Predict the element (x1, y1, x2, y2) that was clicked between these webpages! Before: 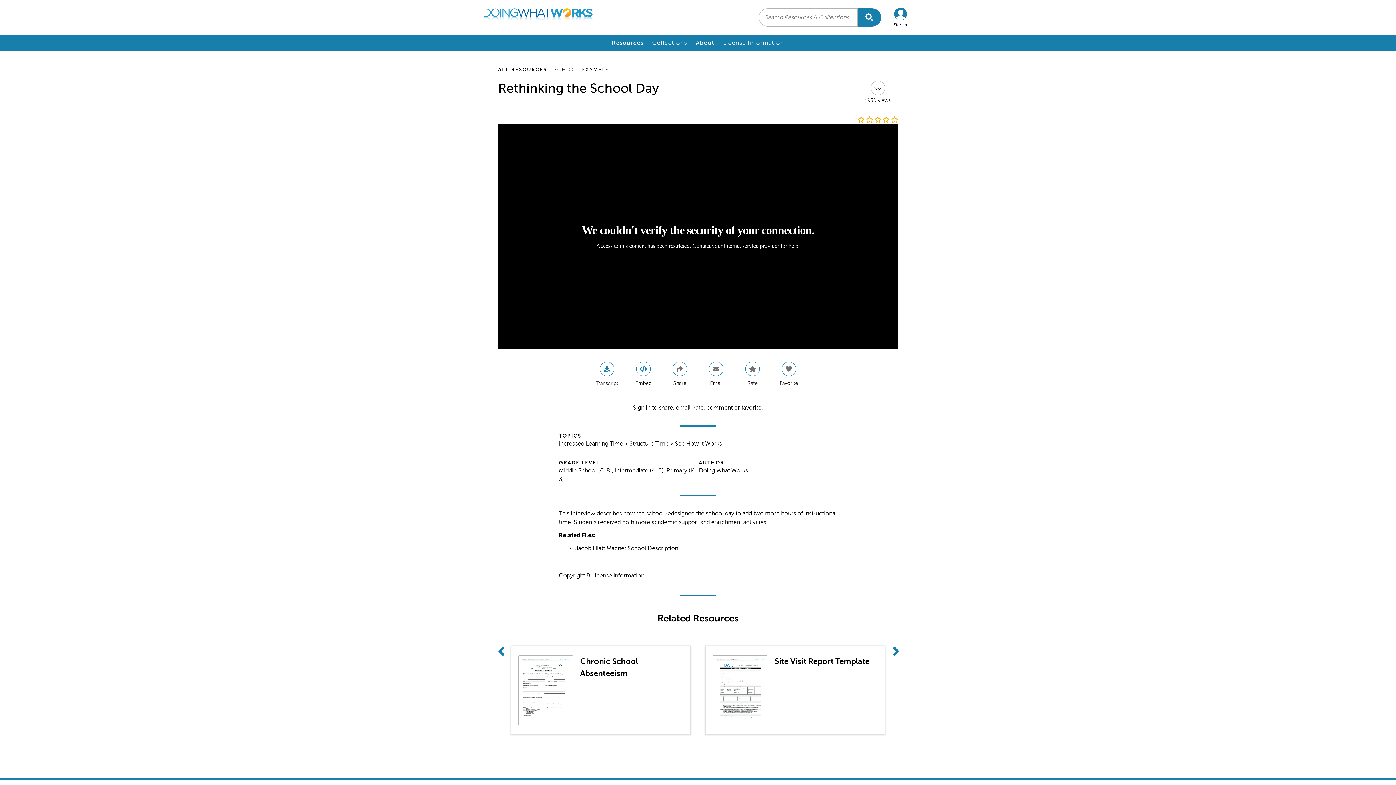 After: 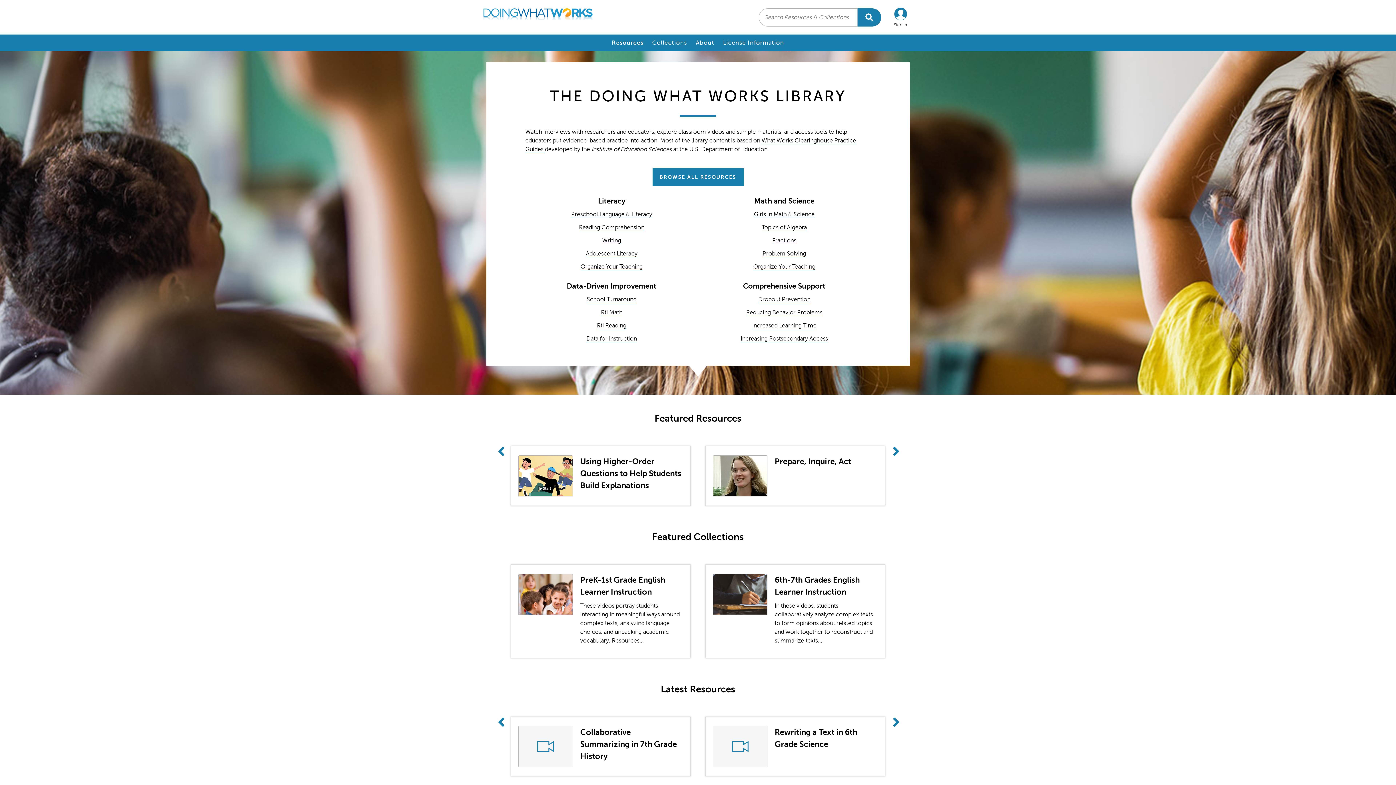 Action: bbox: (483, 8, 592, 26)